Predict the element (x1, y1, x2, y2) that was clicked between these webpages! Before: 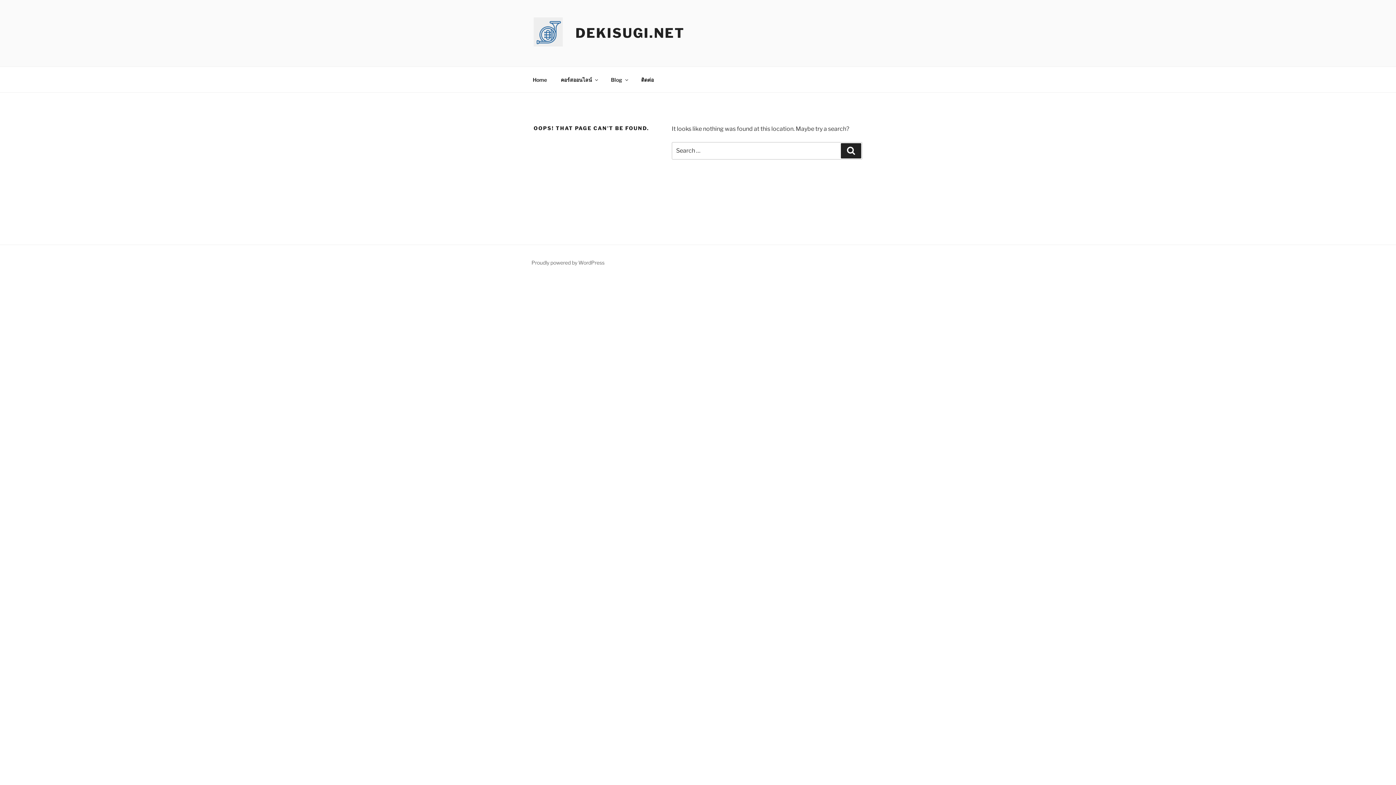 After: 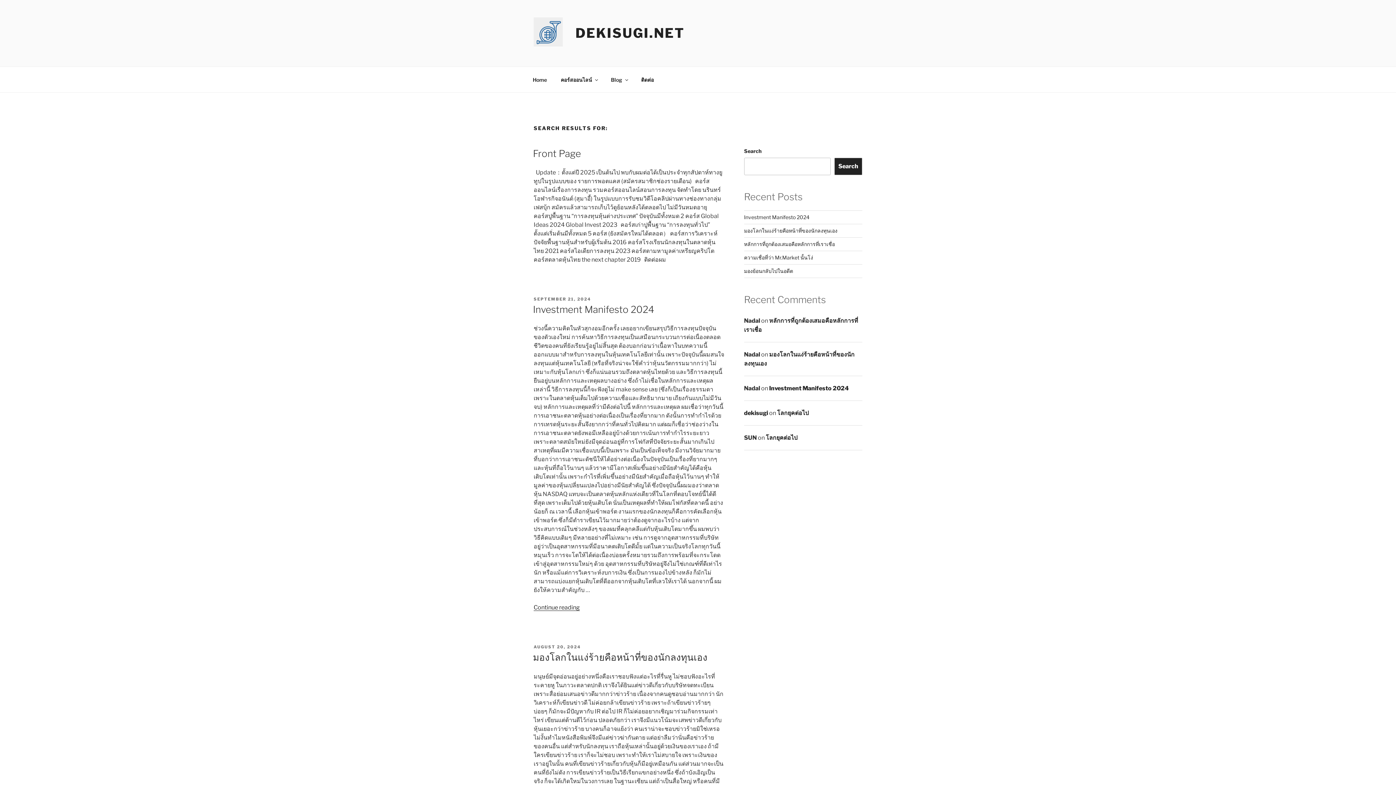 Action: label: Search bbox: (841, 143, 861, 158)